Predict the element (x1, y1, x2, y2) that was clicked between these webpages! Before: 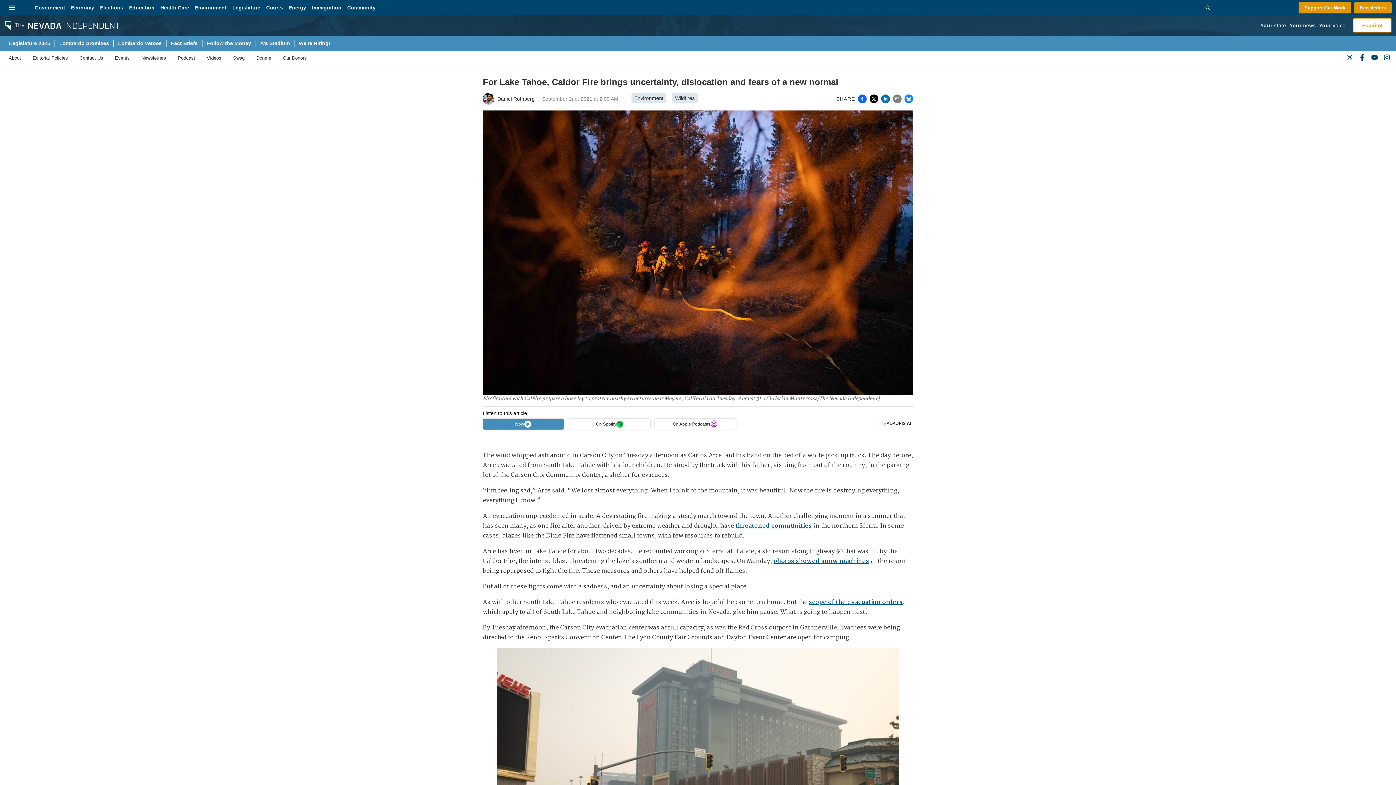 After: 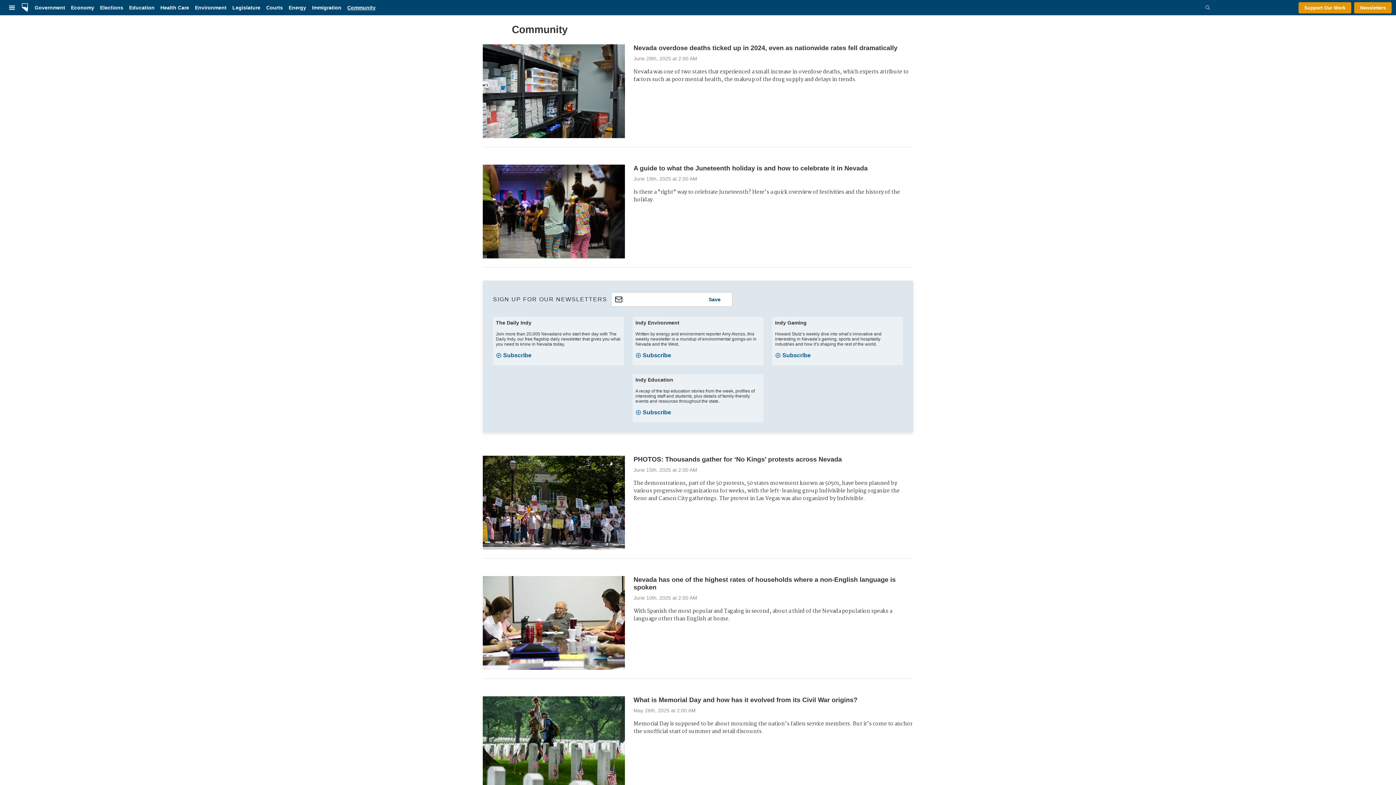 Action: label: Community bbox: (344, 0, 378, 15)